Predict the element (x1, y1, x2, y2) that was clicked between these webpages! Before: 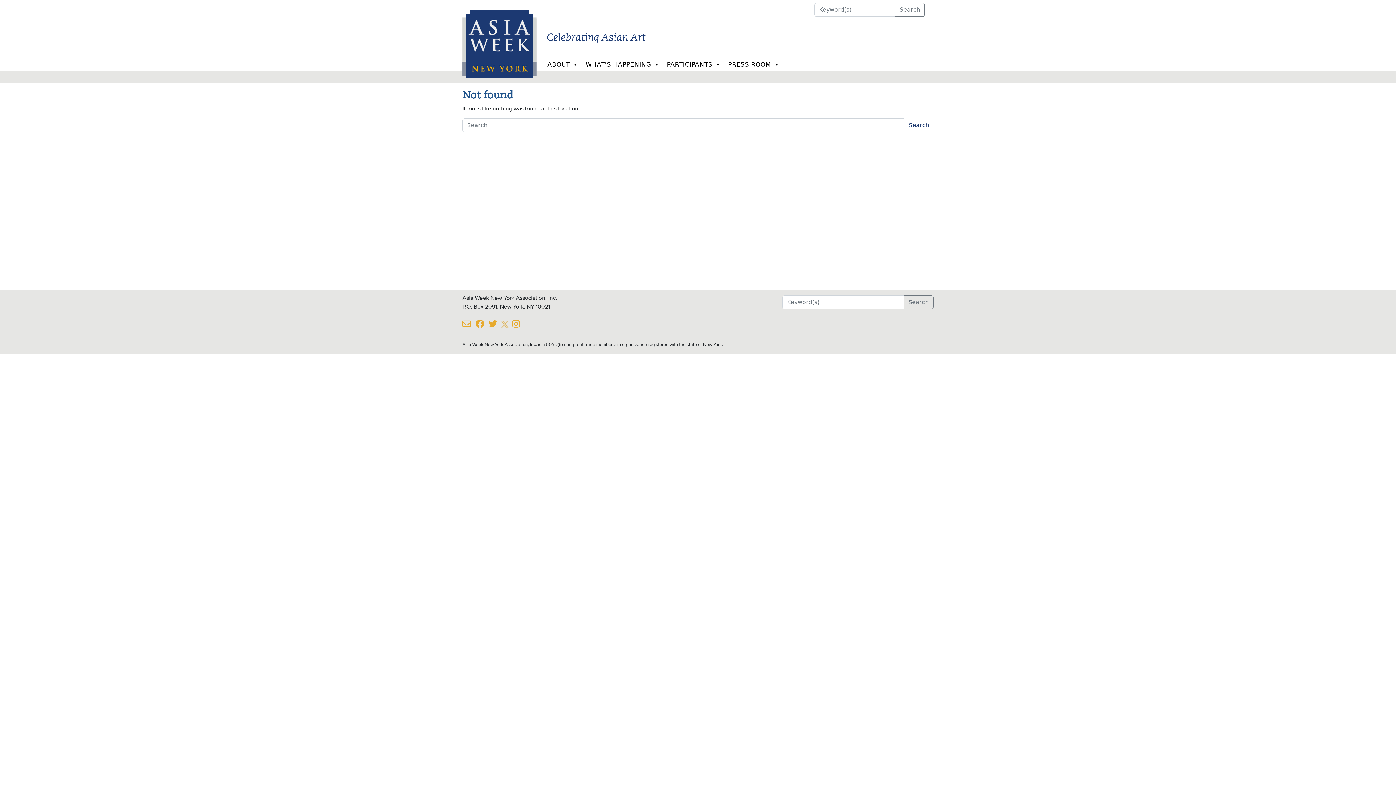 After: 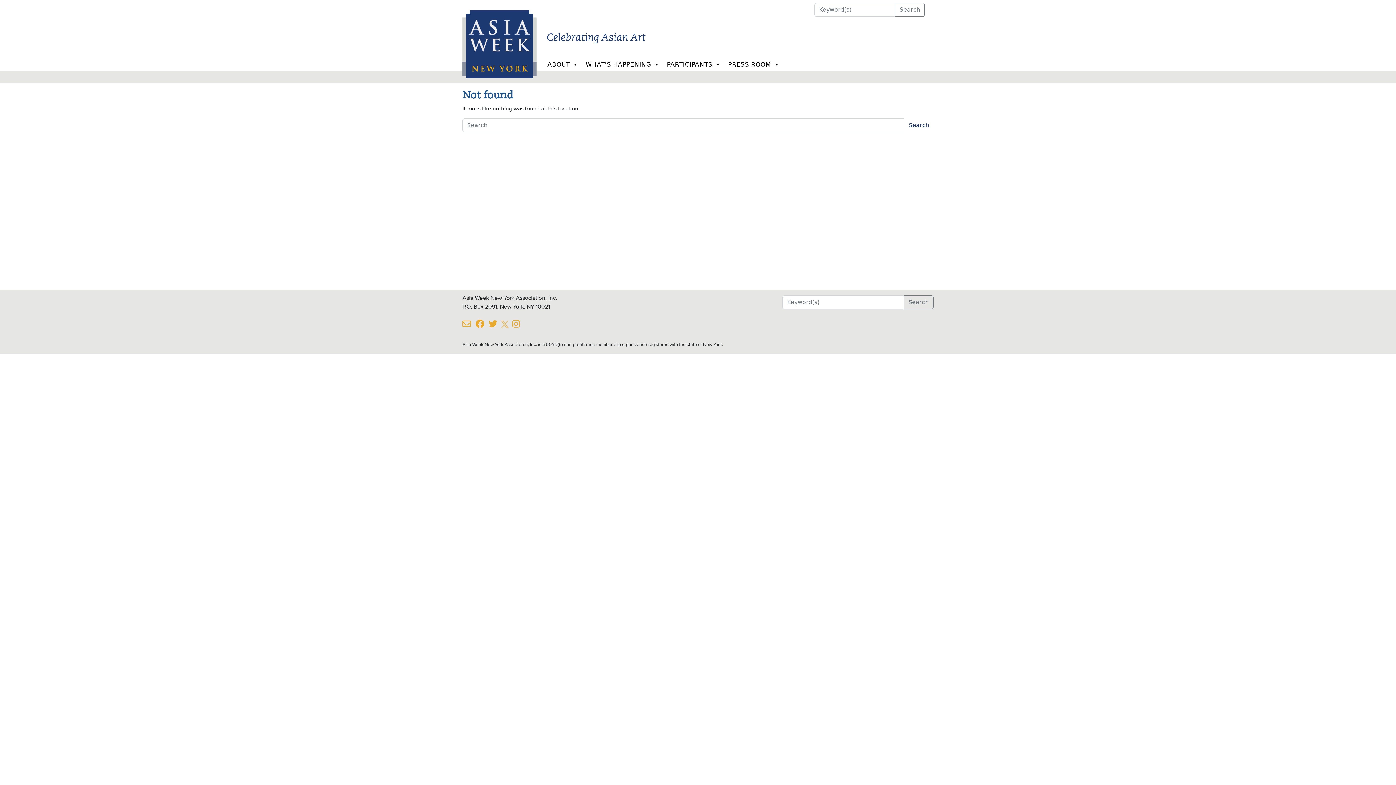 Action: bbox: (475, 321, 487, 328)